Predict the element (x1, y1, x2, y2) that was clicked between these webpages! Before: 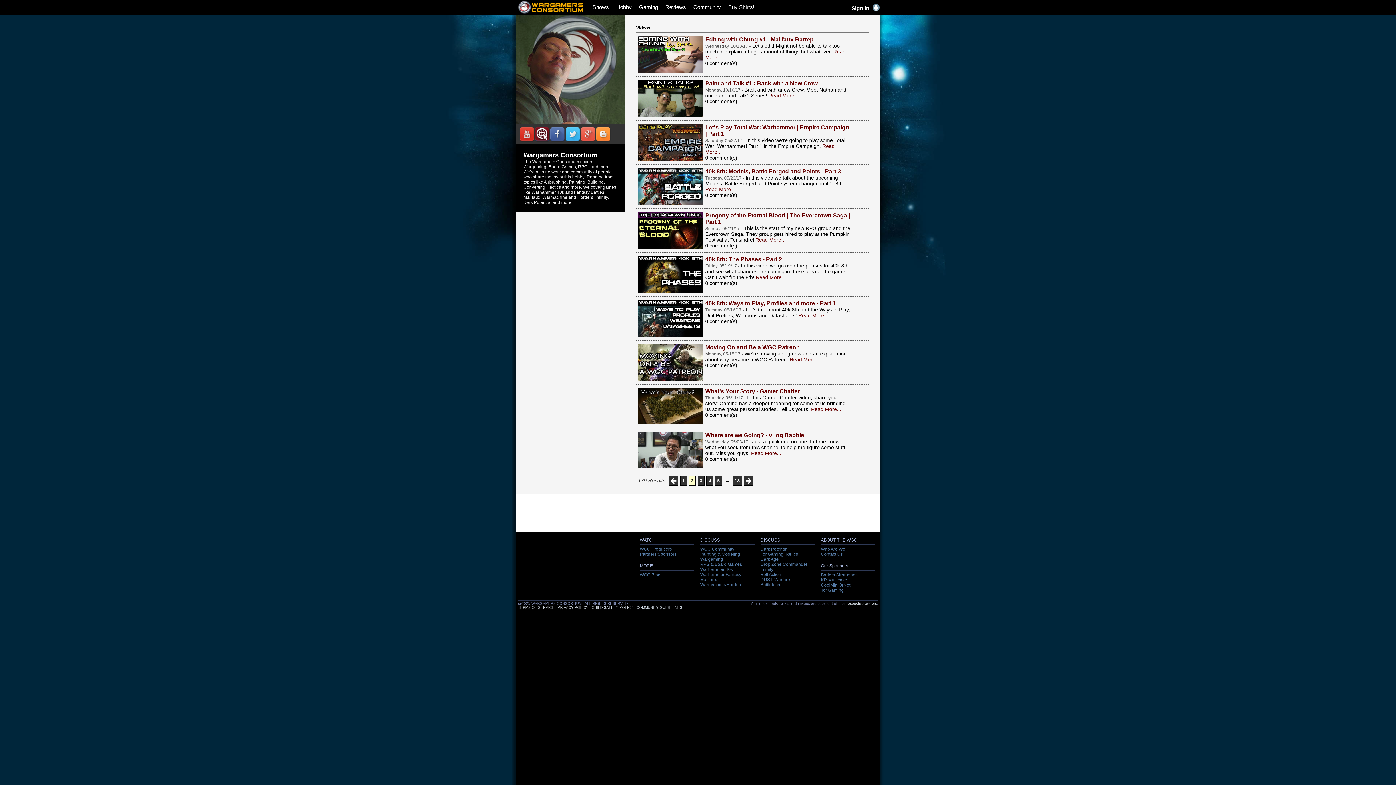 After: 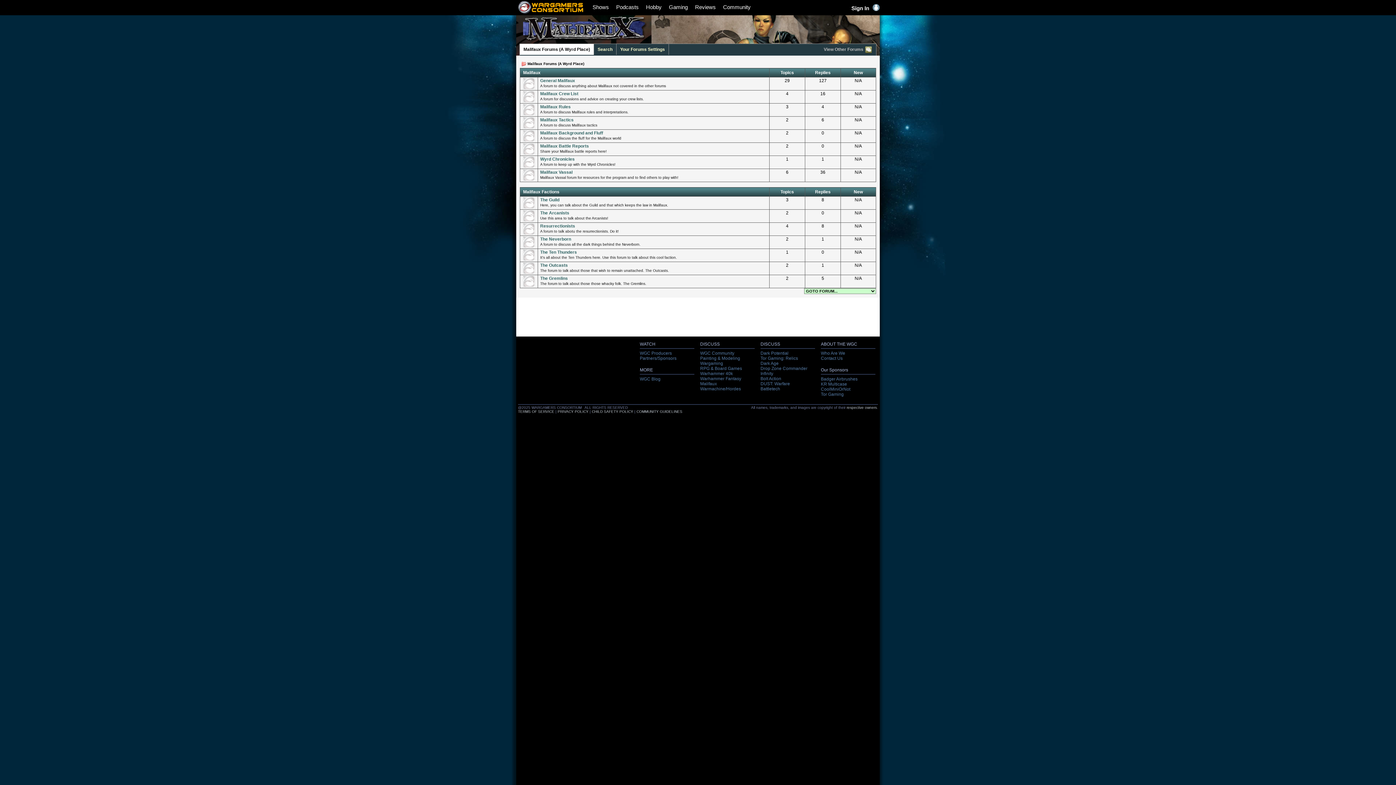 Action: label: Malifaux bbox: (700, 577, 717, 582)